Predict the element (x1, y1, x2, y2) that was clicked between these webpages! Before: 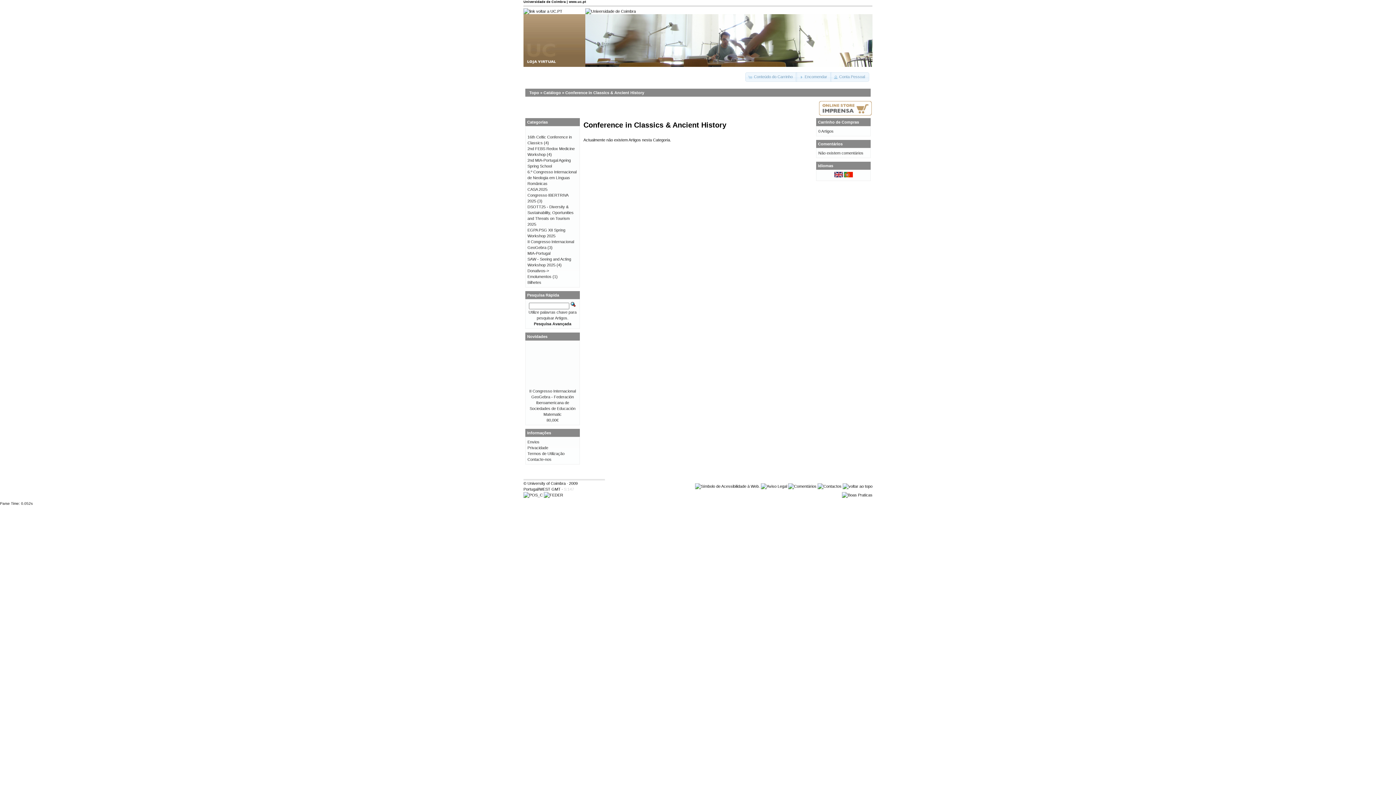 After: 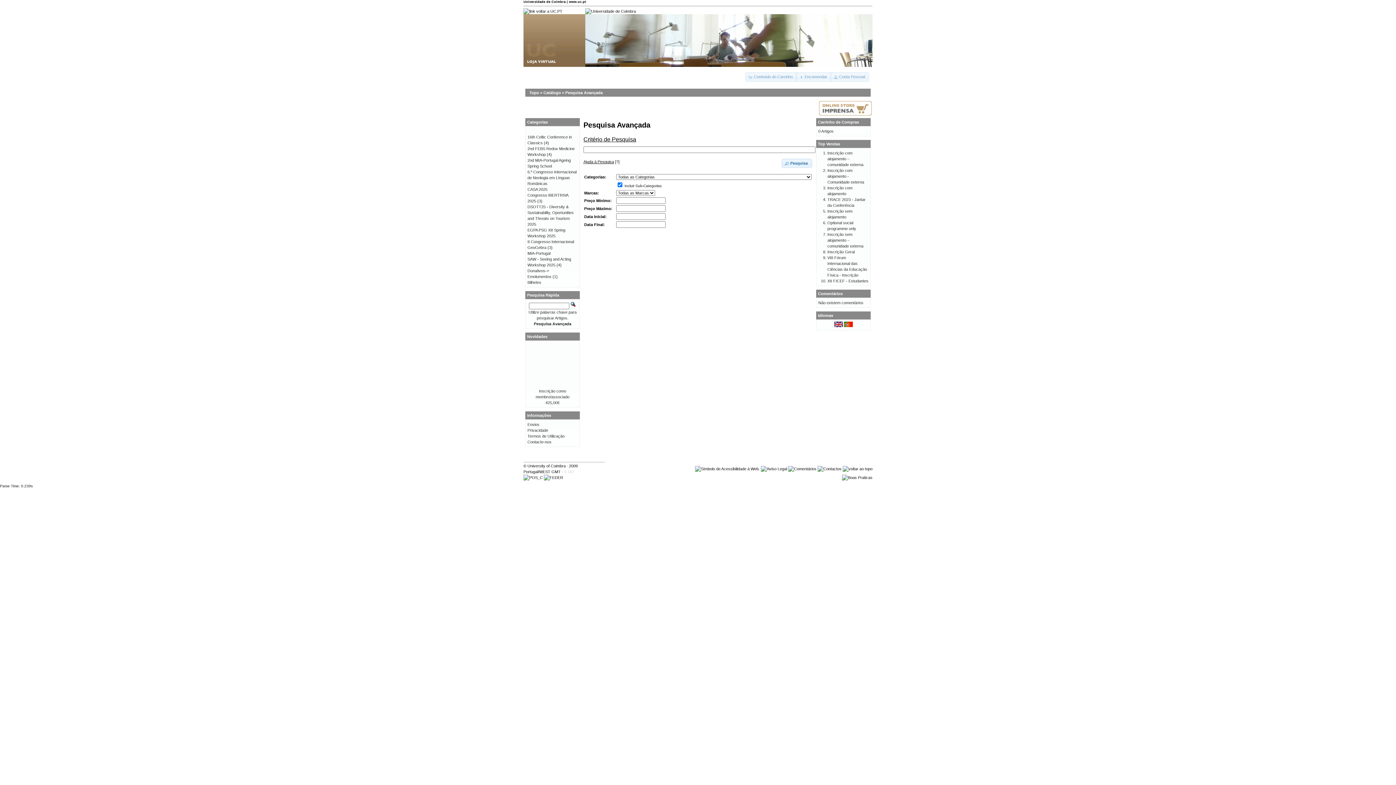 Action: bbox: (534, 321, 571, 326) label: Pesquisa Avançada